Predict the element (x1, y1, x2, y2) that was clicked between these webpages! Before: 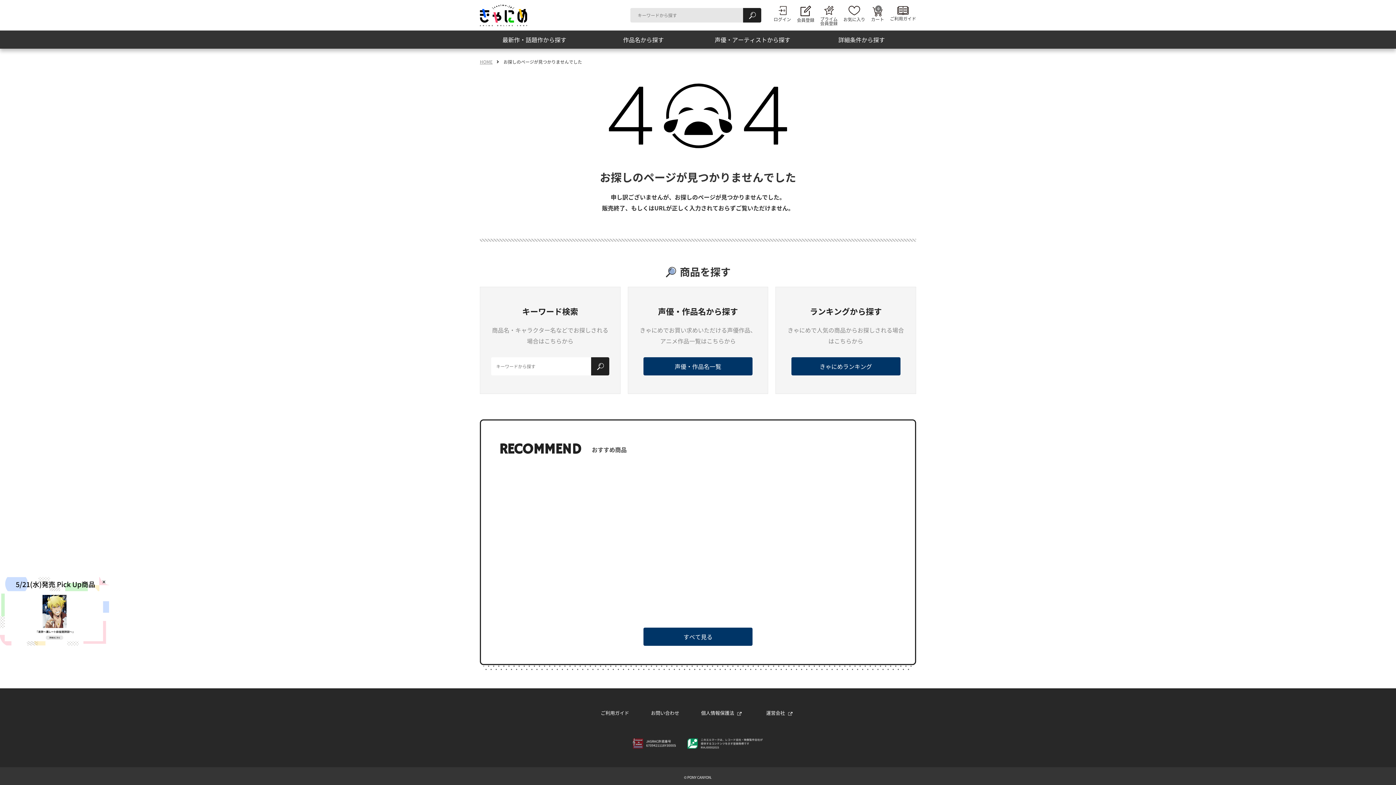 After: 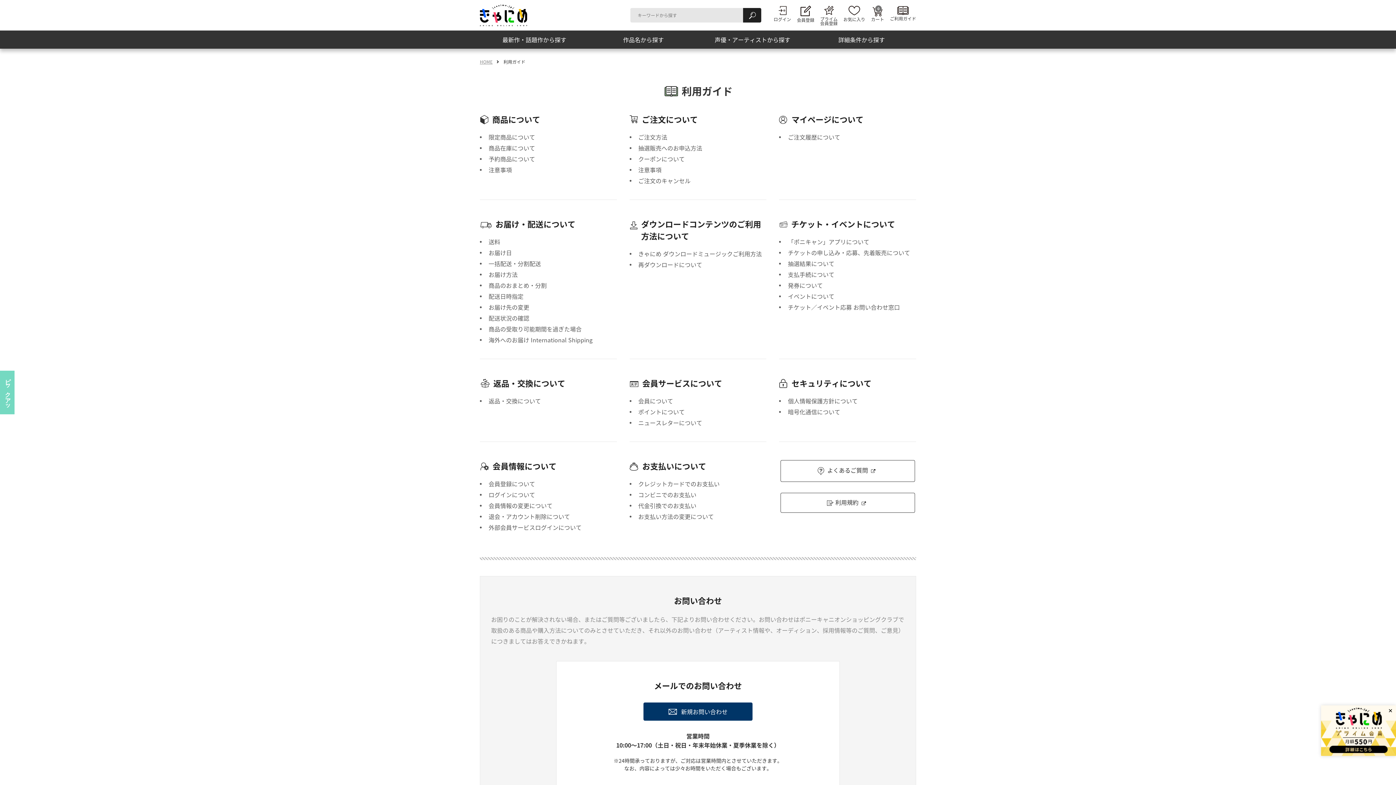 Action: label: ご利用ガイド bbox: (890, 5, 916, 20)